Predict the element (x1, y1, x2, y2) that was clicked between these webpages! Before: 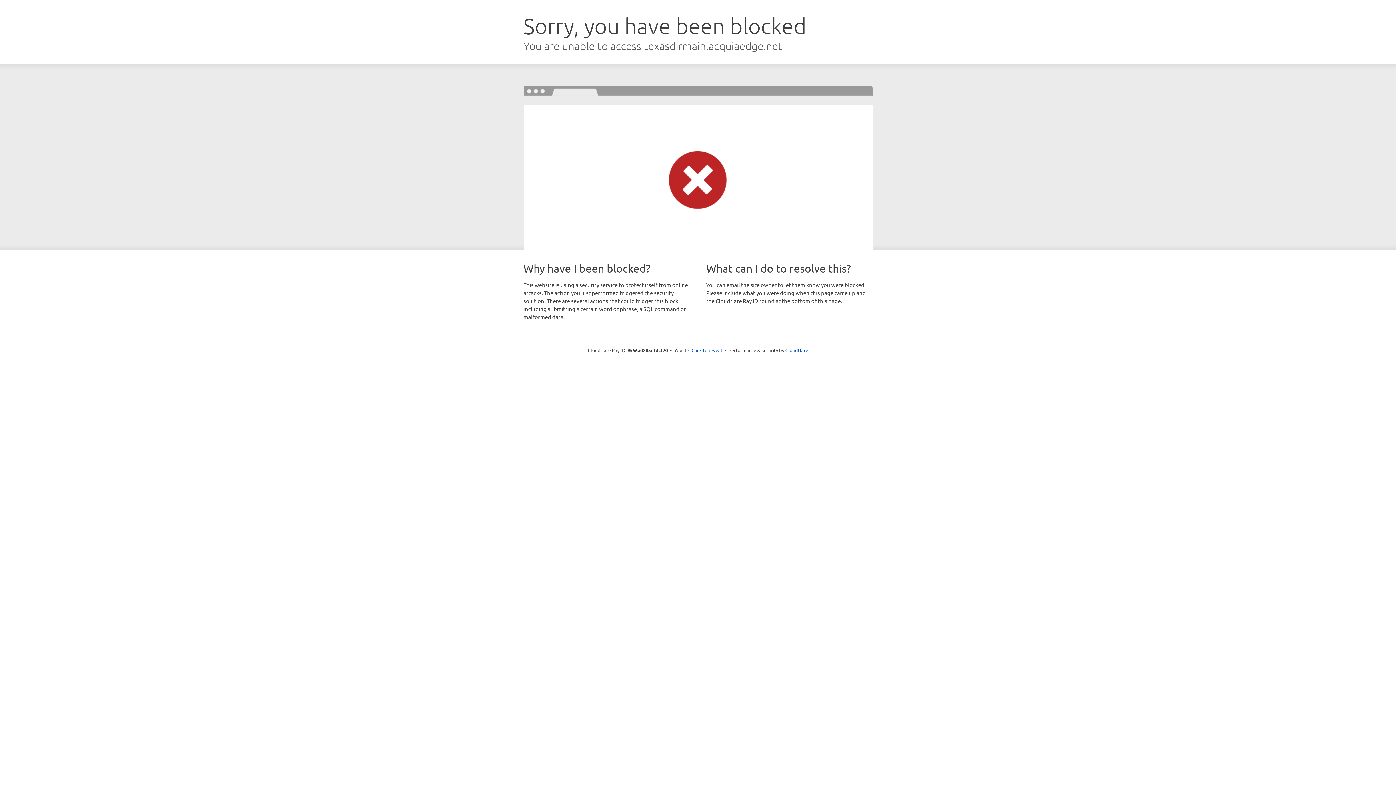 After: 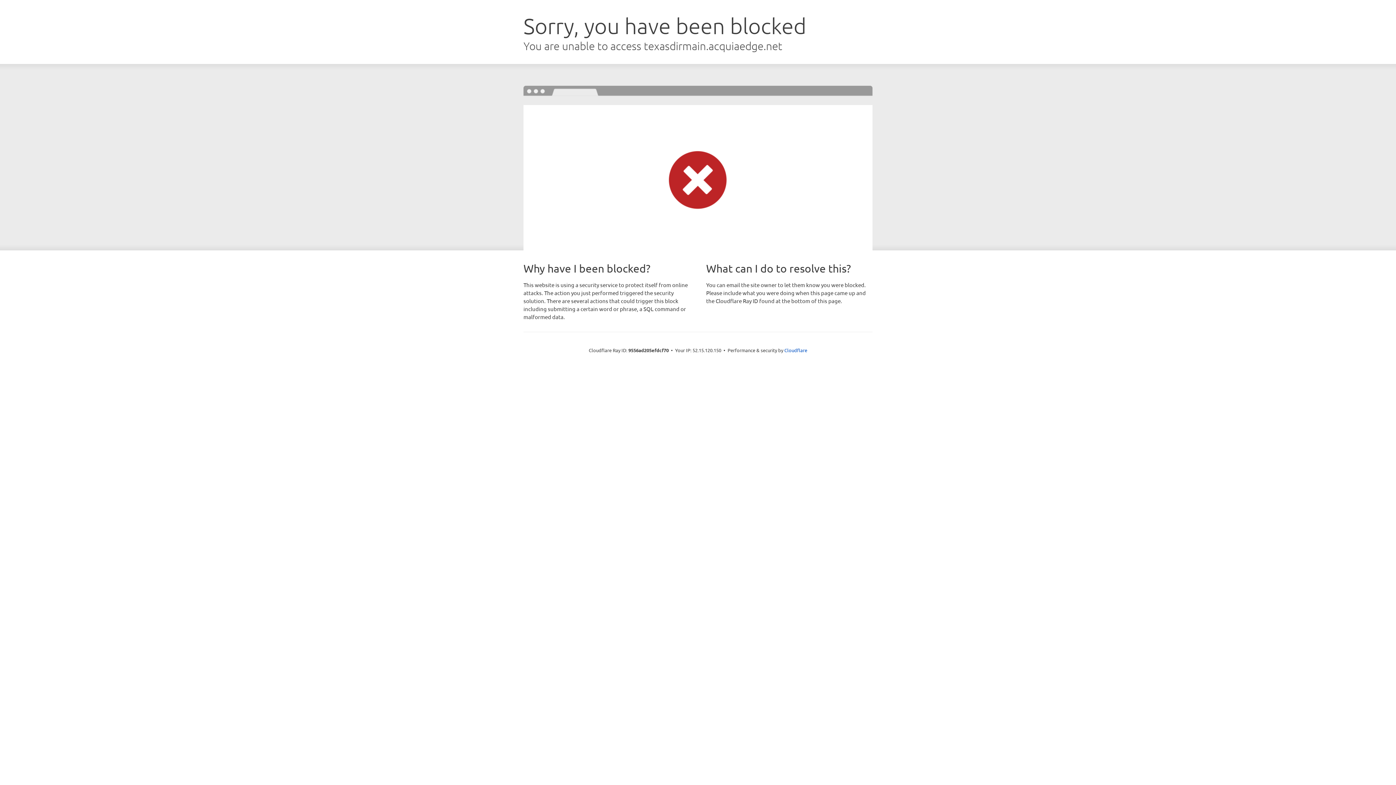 Action: bbox: (691, 346, 722, 353) label: Click to reveal